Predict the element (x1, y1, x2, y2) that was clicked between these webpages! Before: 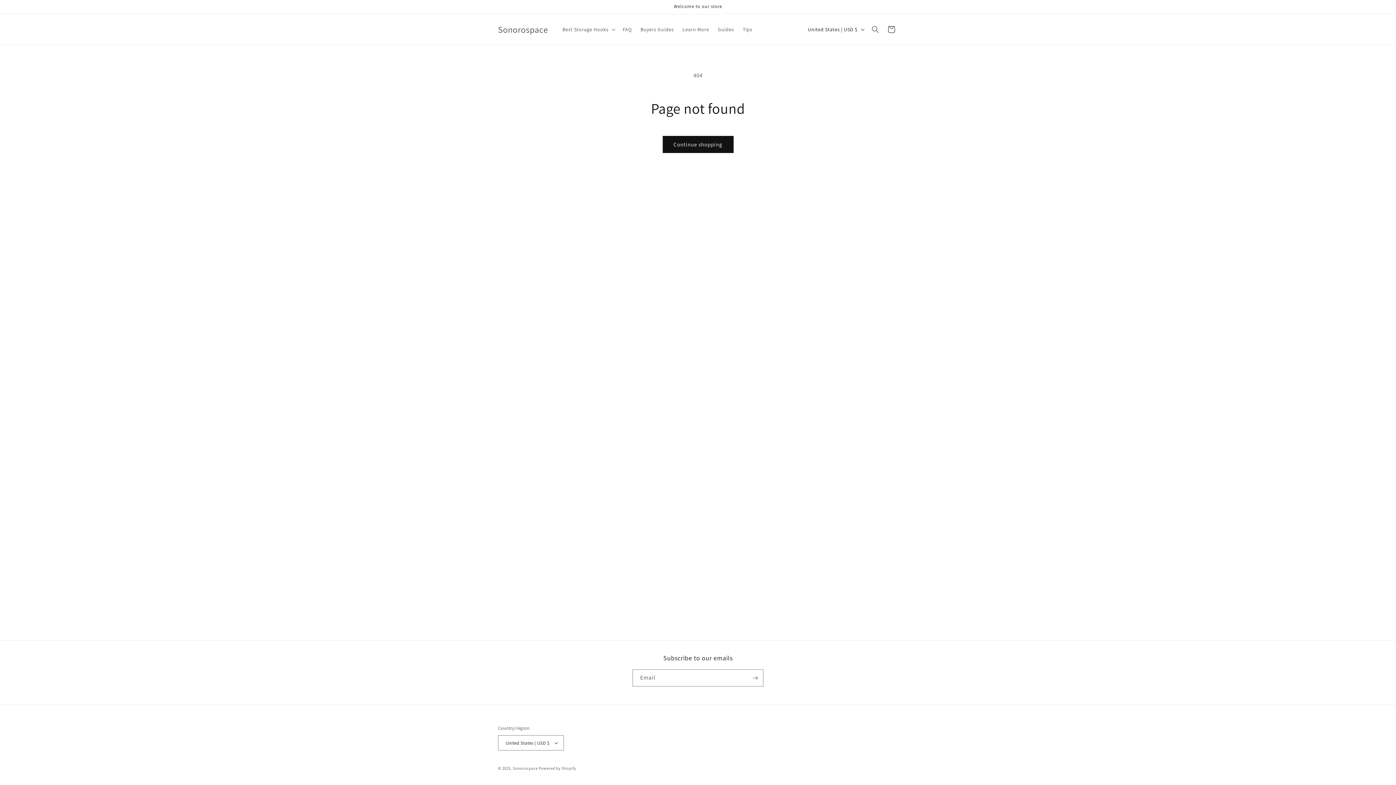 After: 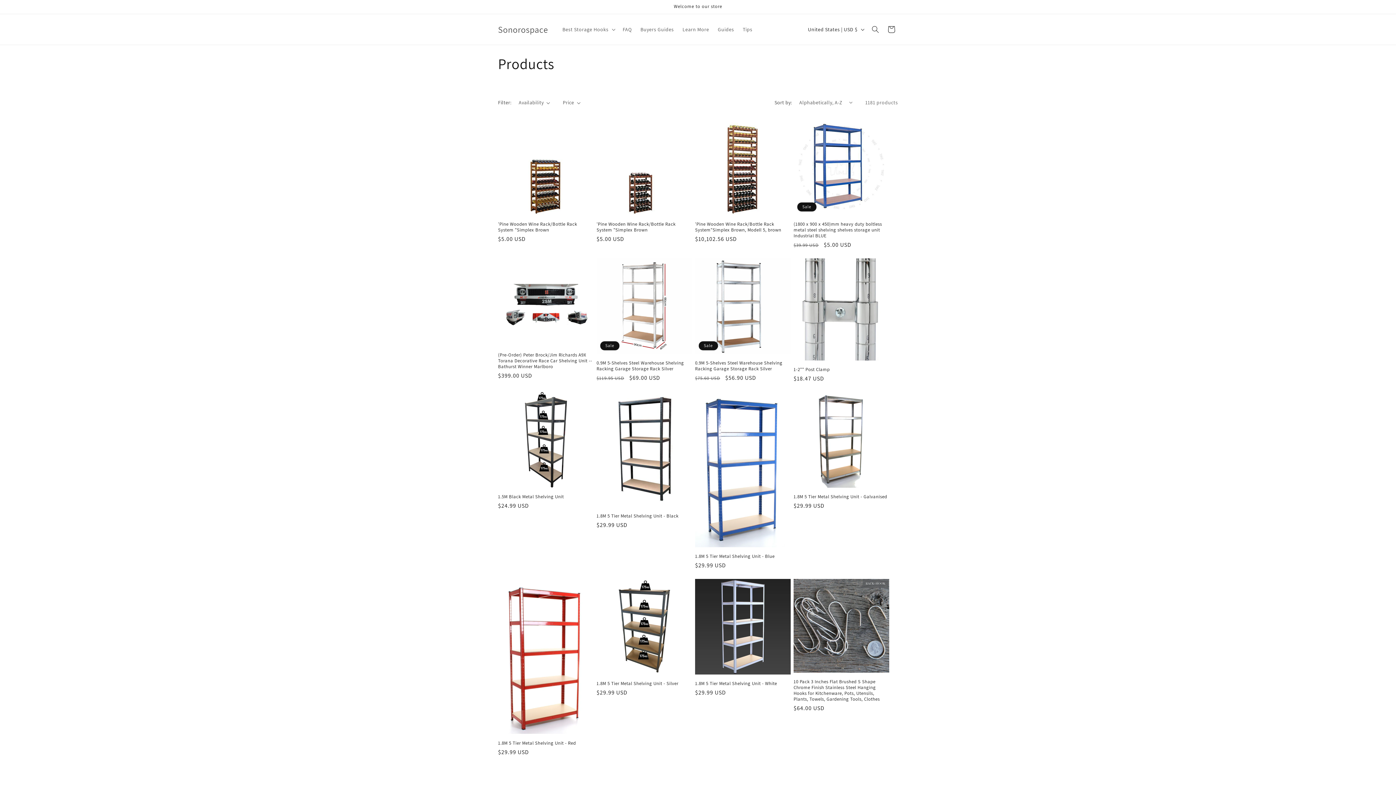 Action: label: Continue shopping bbox: (662, 136, 733, 153)